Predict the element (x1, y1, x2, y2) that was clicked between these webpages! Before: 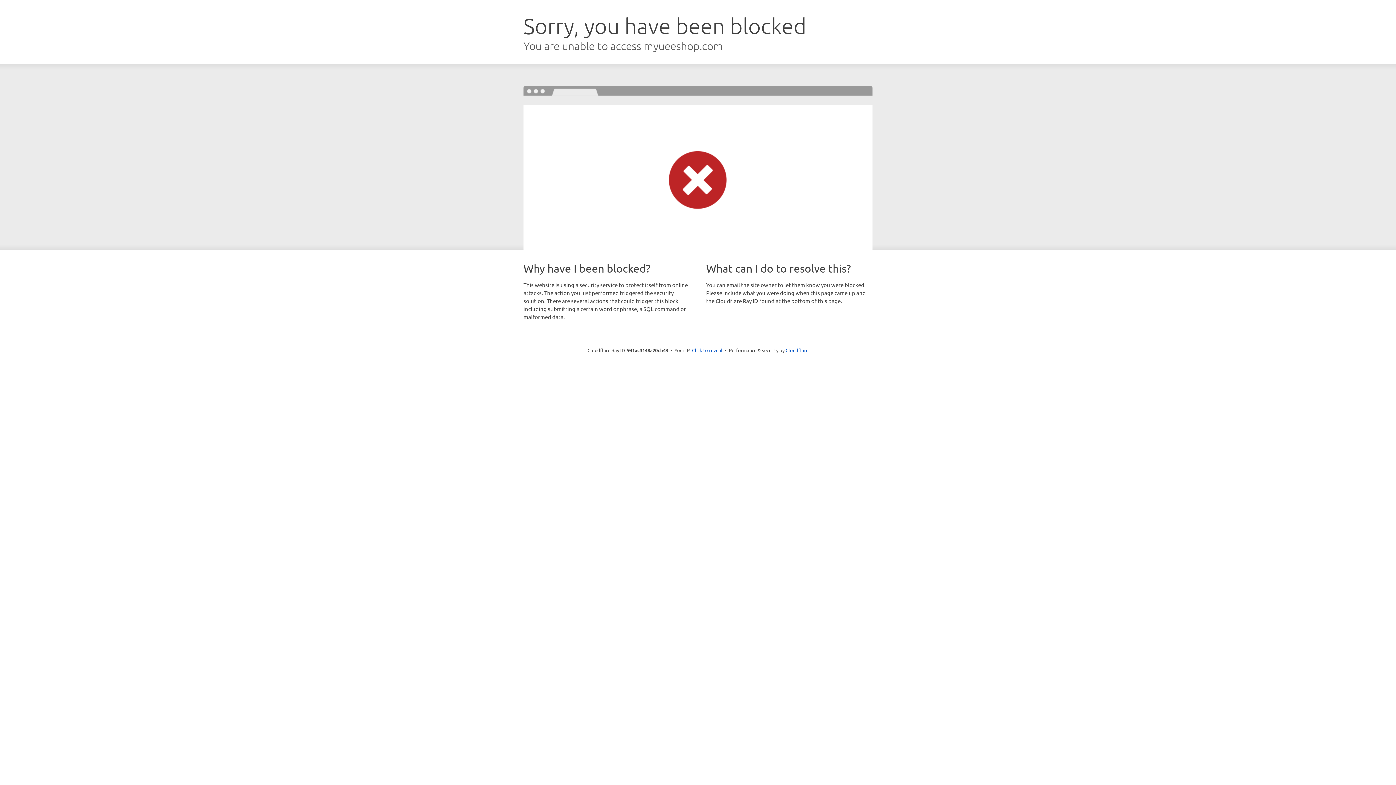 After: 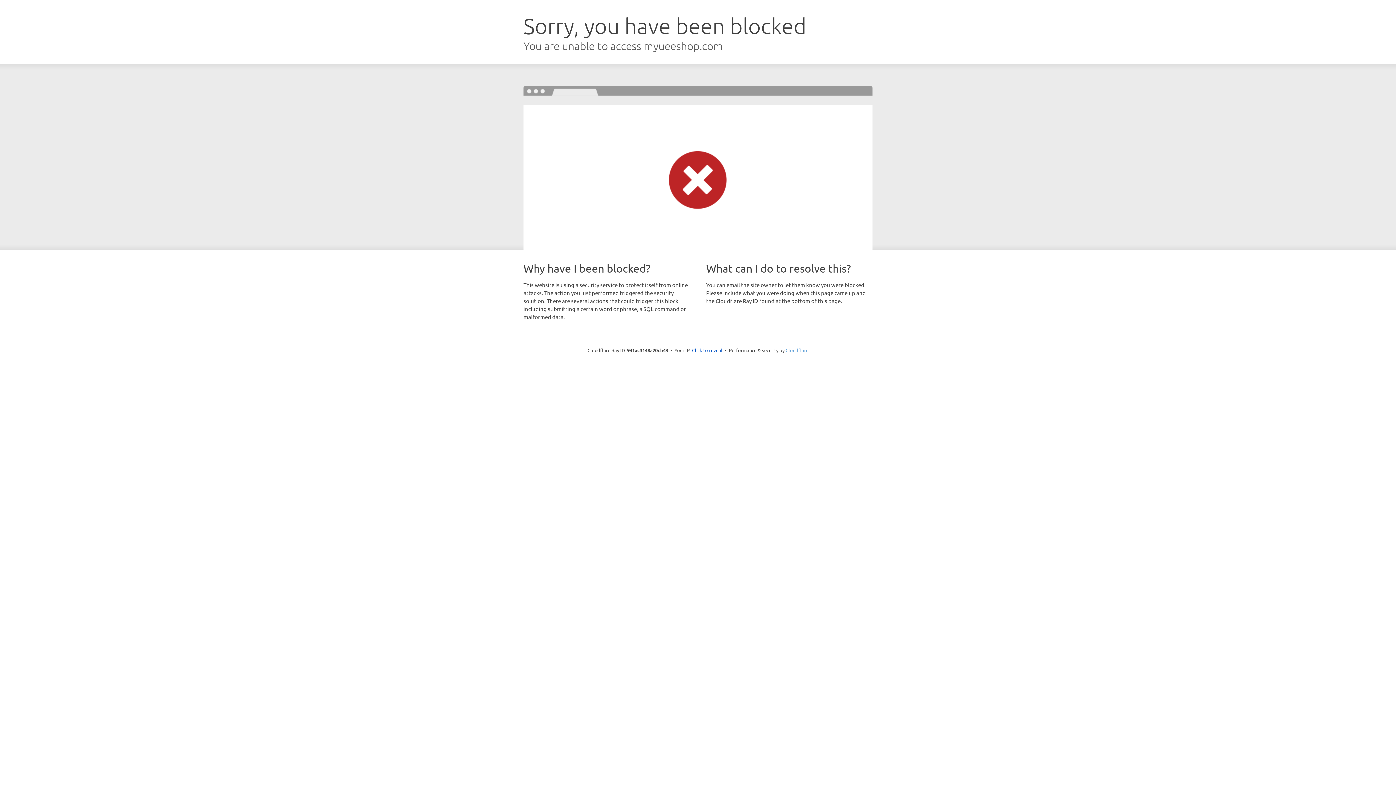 Action: bbox: (785, 347, 808, 353) label: Cloudflare